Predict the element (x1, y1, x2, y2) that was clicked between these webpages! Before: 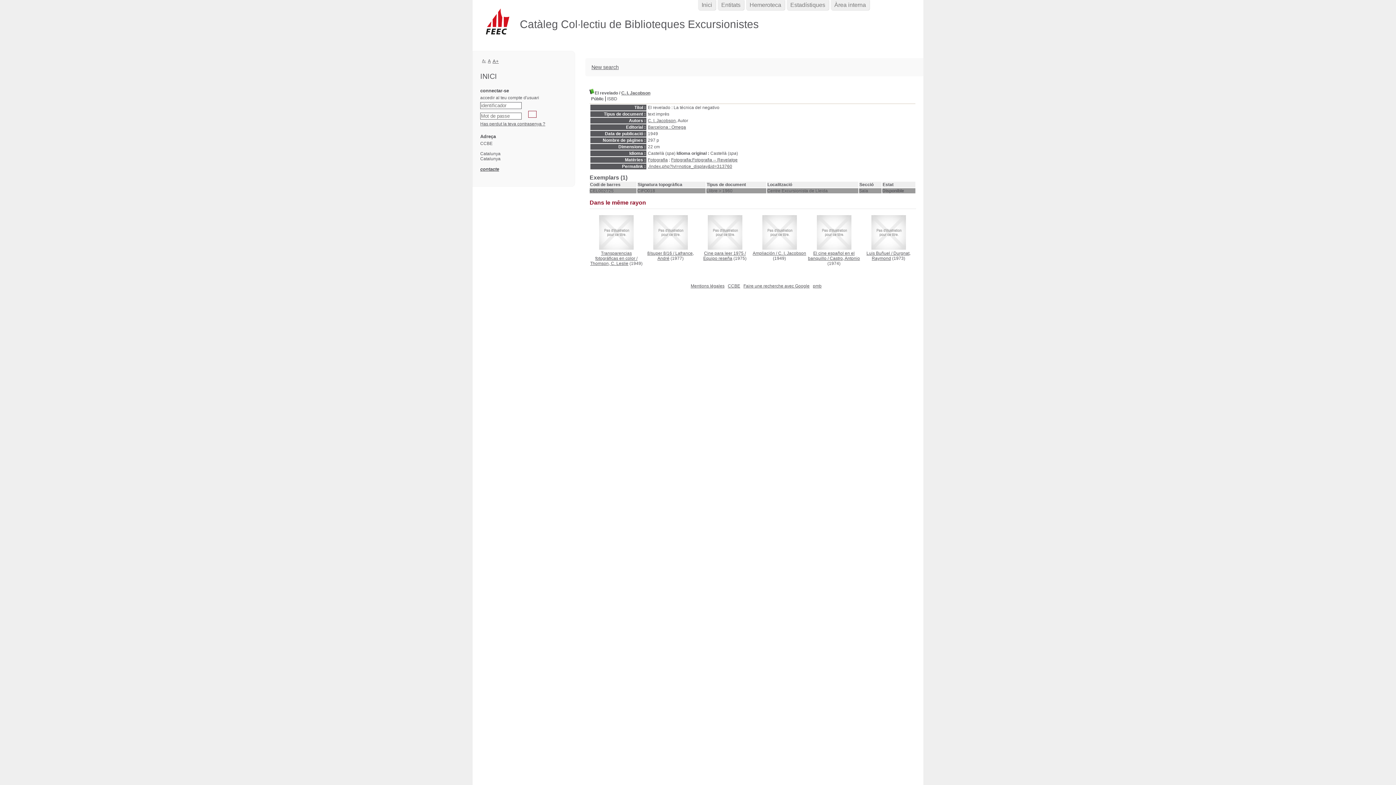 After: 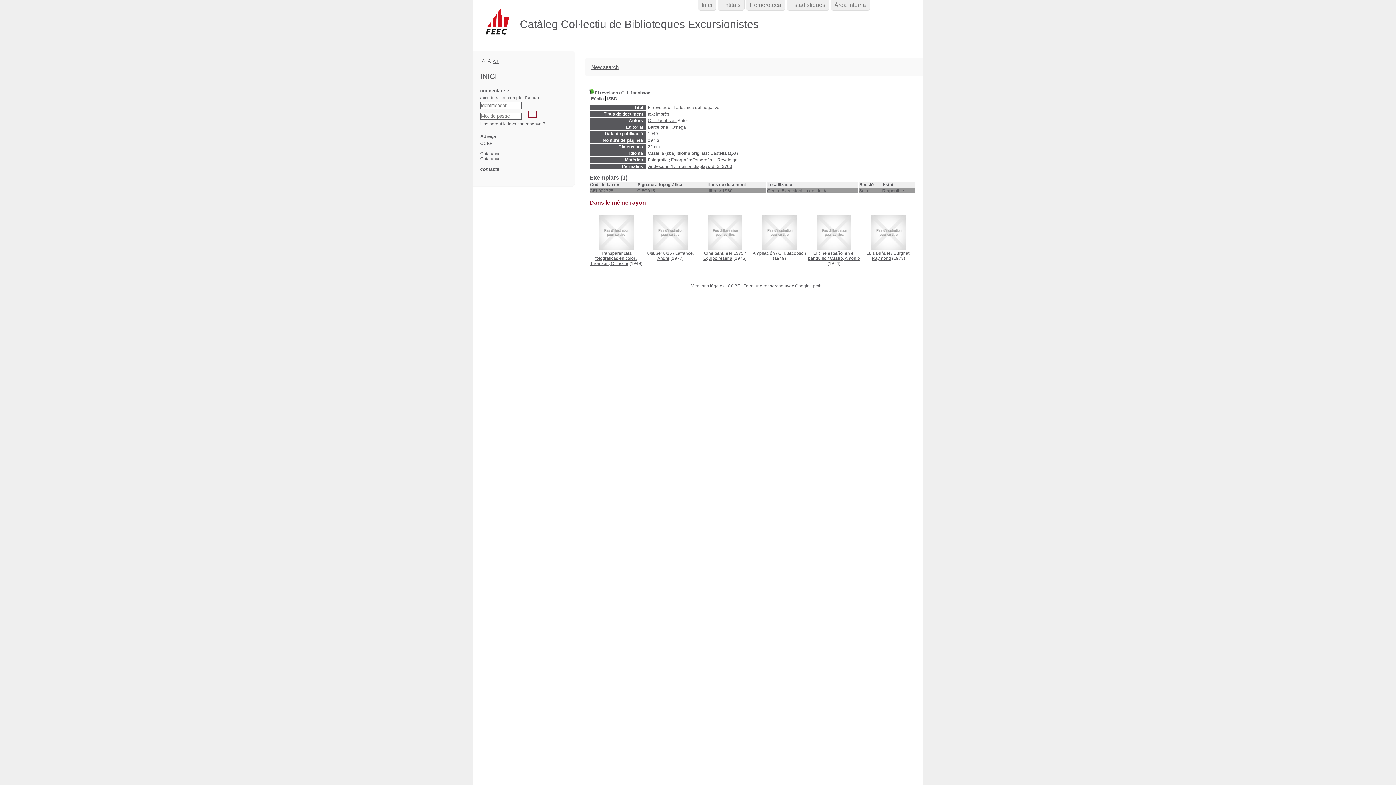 Action: label: contacte bbox: (480, 166, 499, 172)